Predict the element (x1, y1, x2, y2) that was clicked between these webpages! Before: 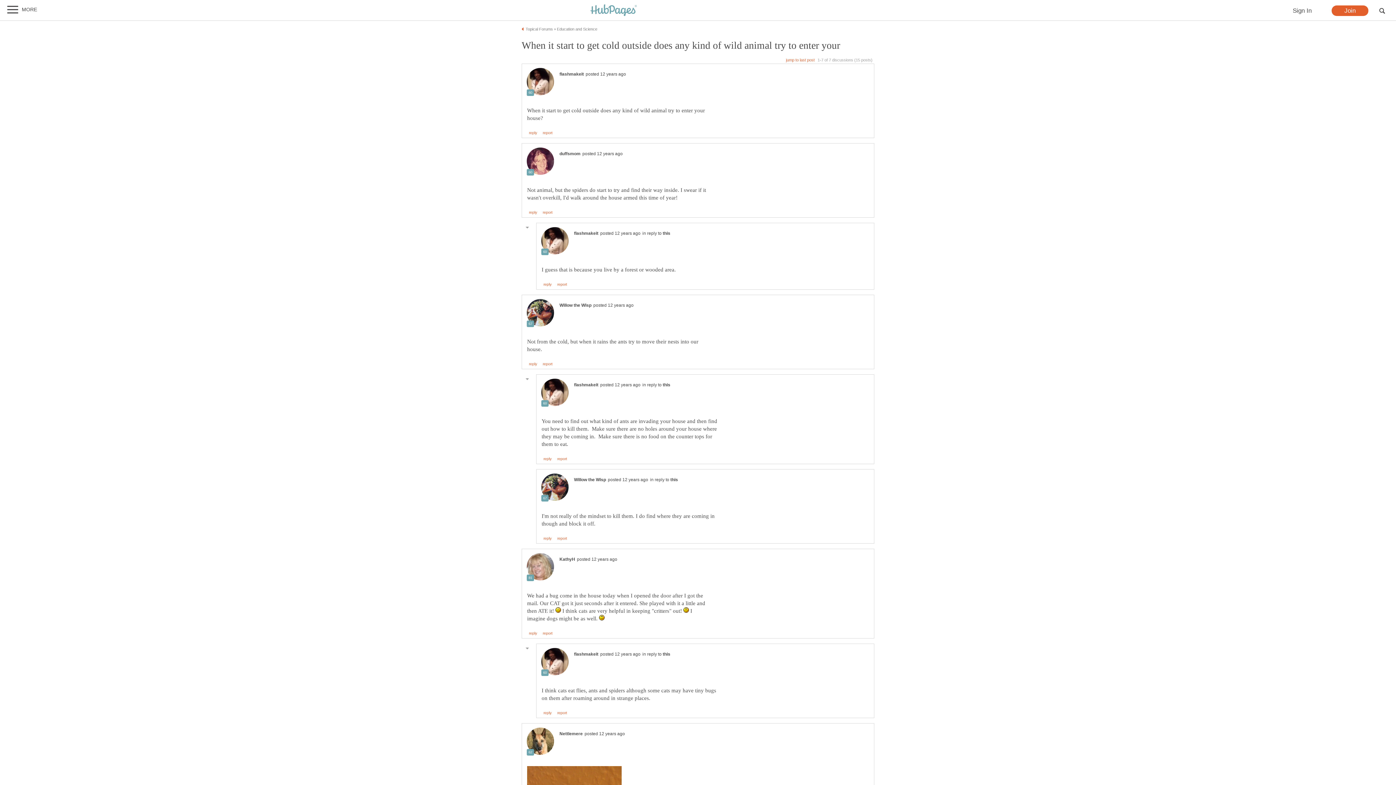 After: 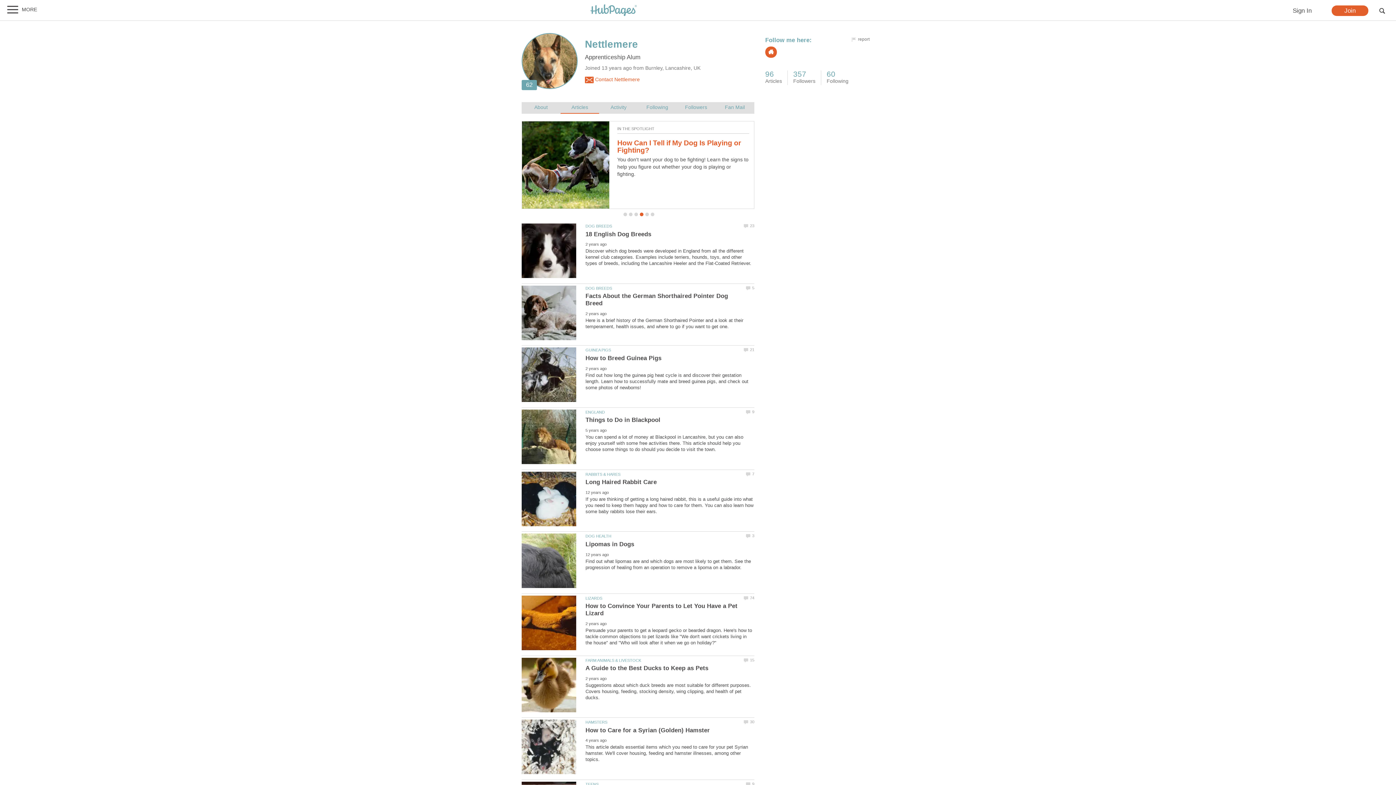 Action: label: Nettlemere bbox: (559, 731, 582, 736)